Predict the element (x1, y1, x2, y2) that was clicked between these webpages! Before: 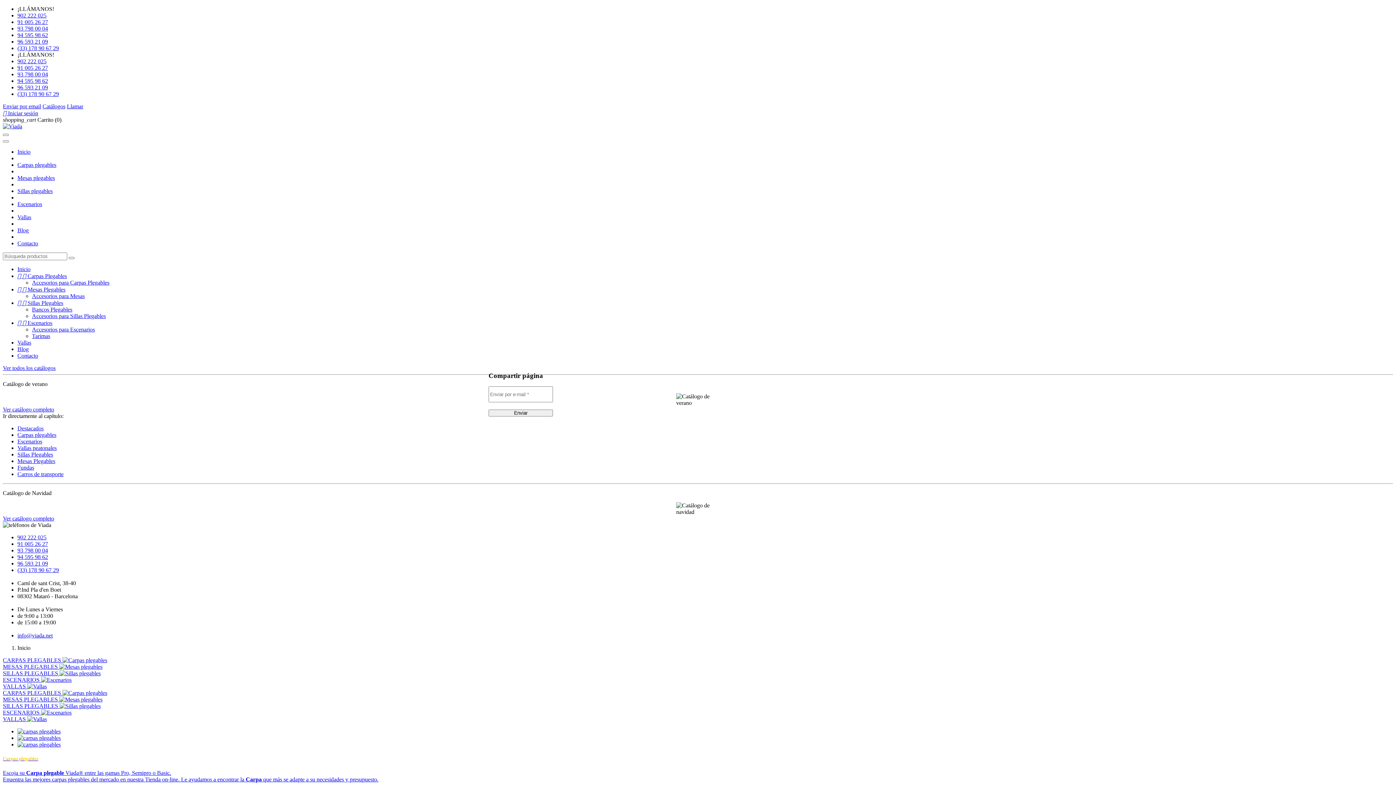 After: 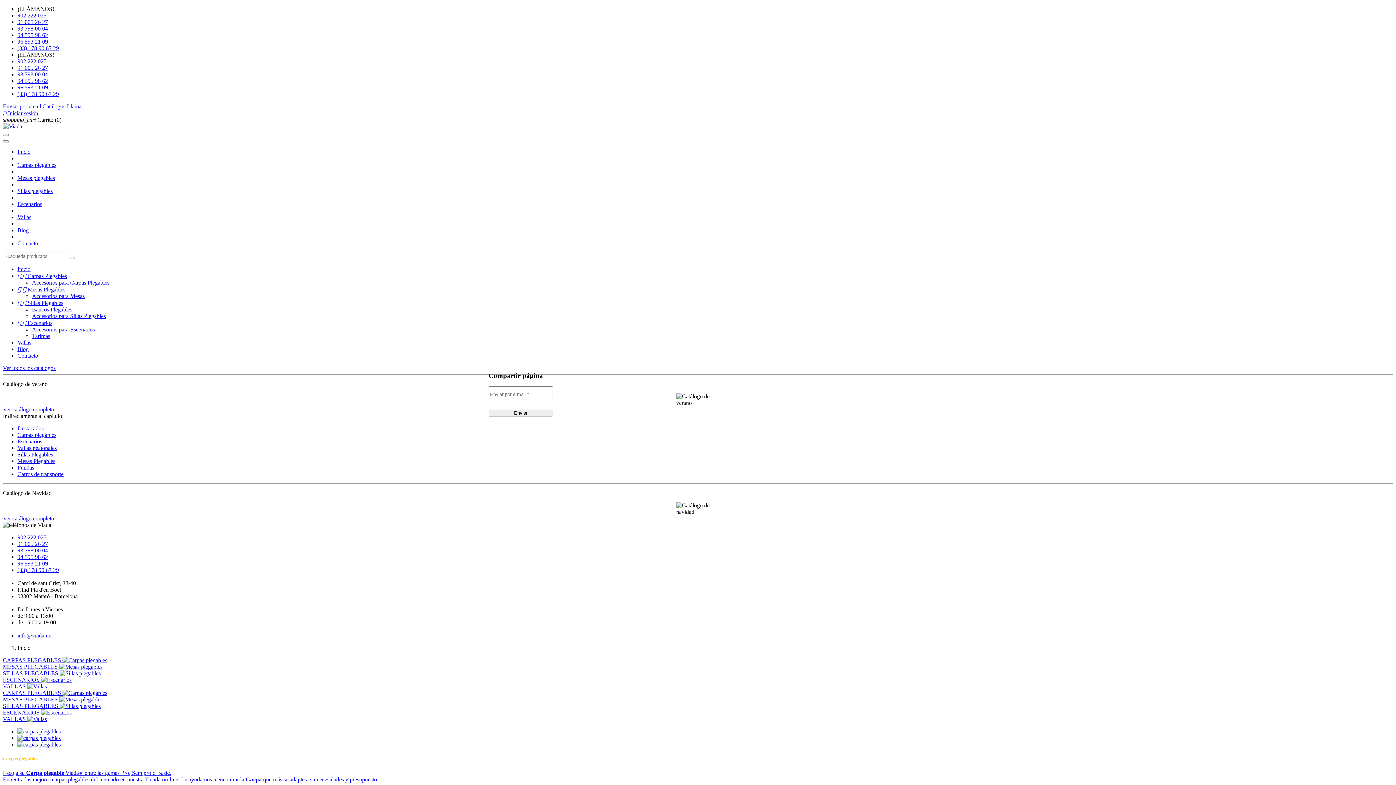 Action: label: Fundas bbox: (17, 464, 34, 470)